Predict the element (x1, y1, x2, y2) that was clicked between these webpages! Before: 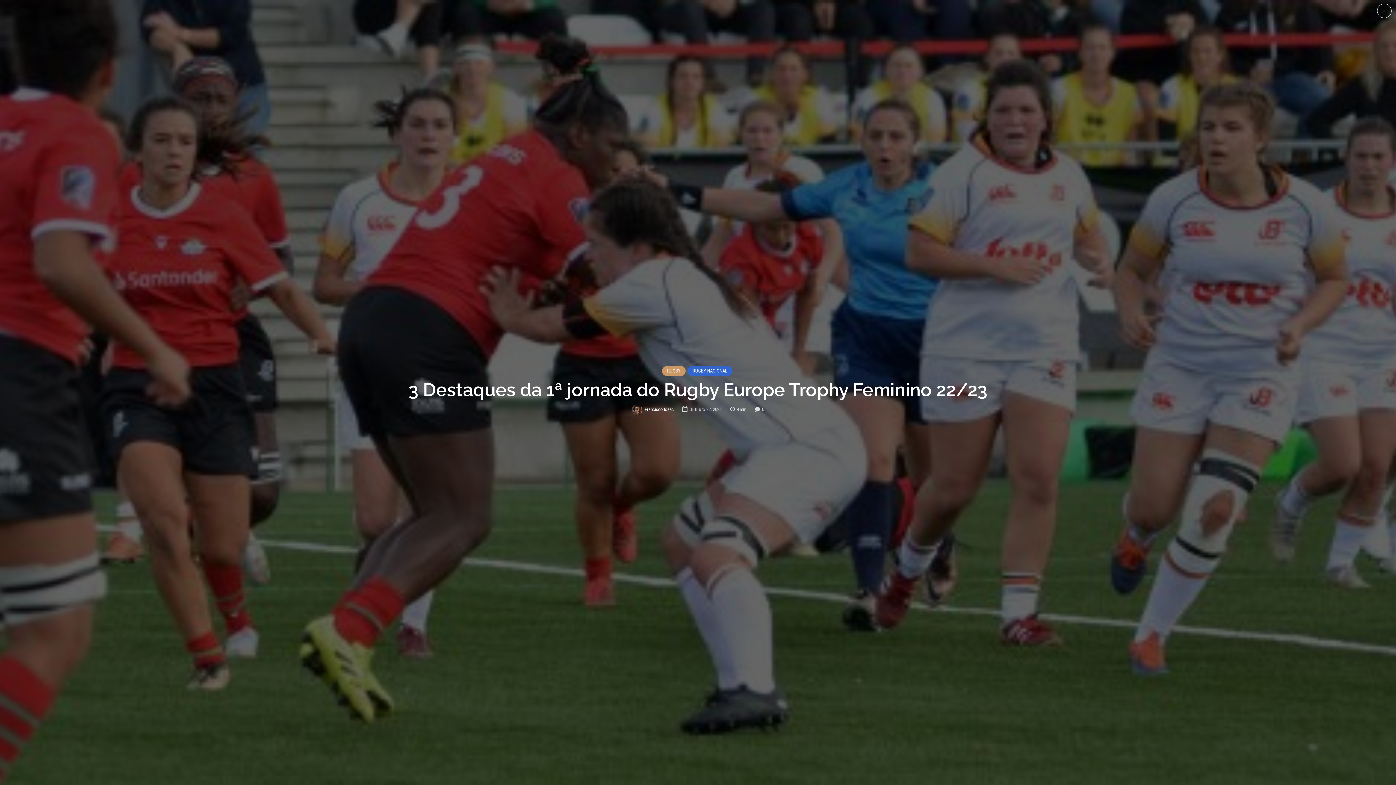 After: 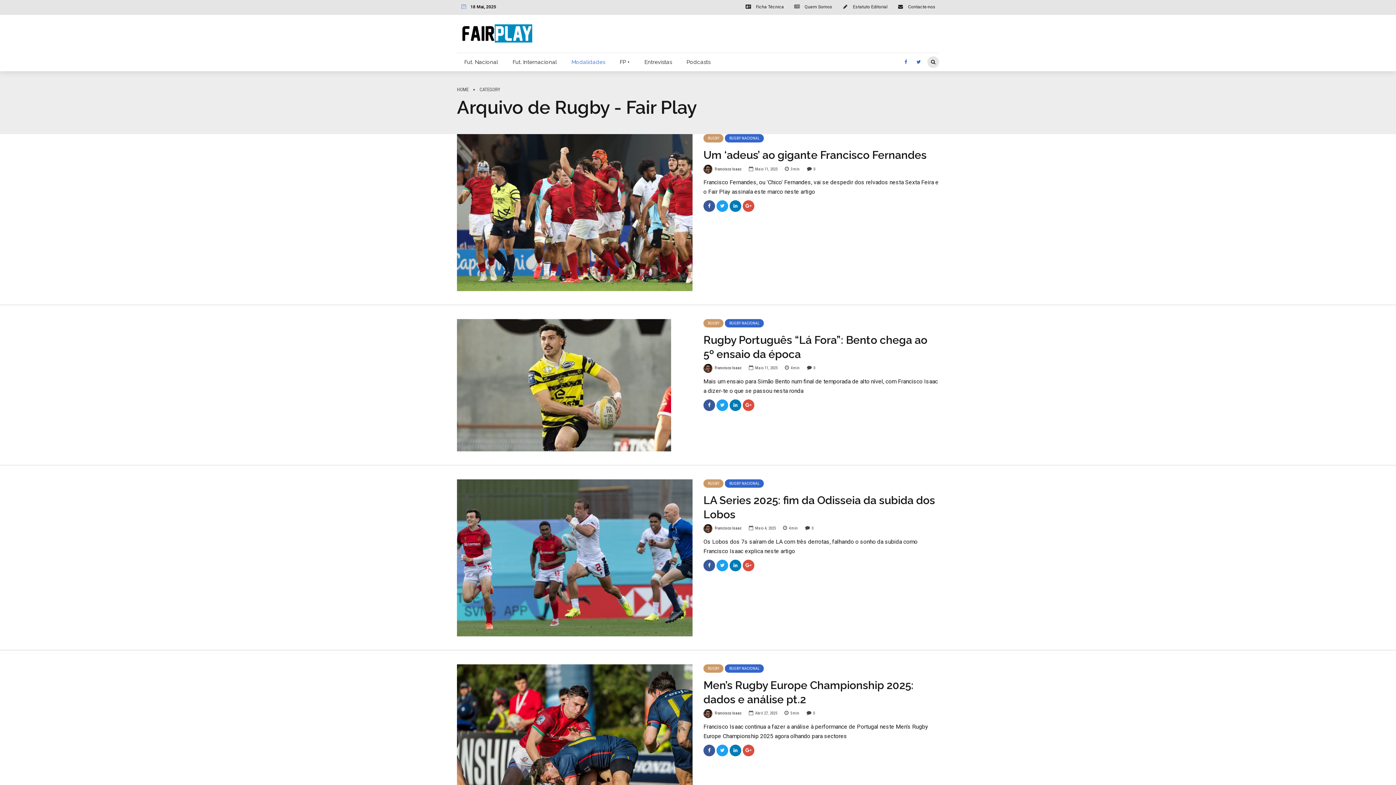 Action: bbox: (662, 366, 685, 376) label: RUGBY